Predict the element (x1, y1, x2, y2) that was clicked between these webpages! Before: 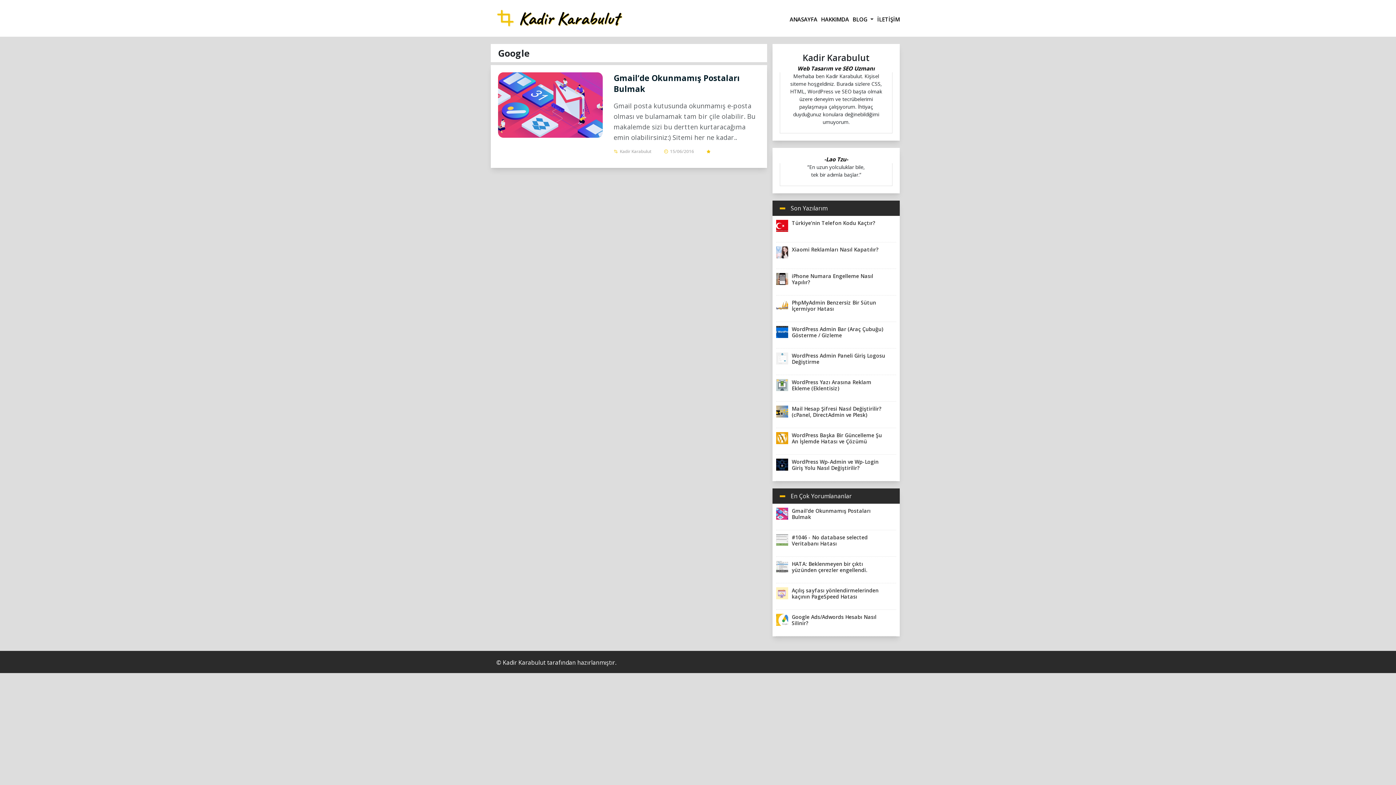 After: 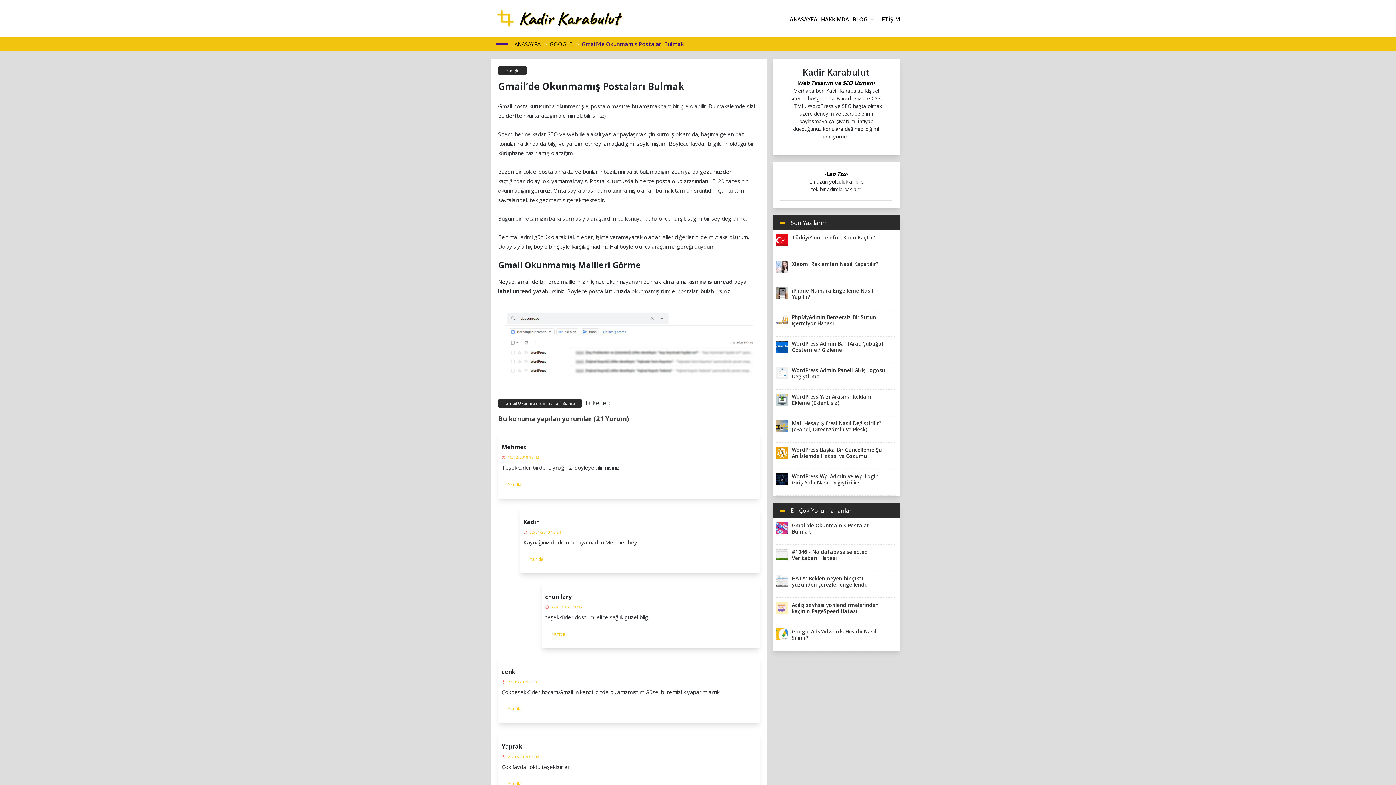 Action: bbox: (498, 100, 602, 108)